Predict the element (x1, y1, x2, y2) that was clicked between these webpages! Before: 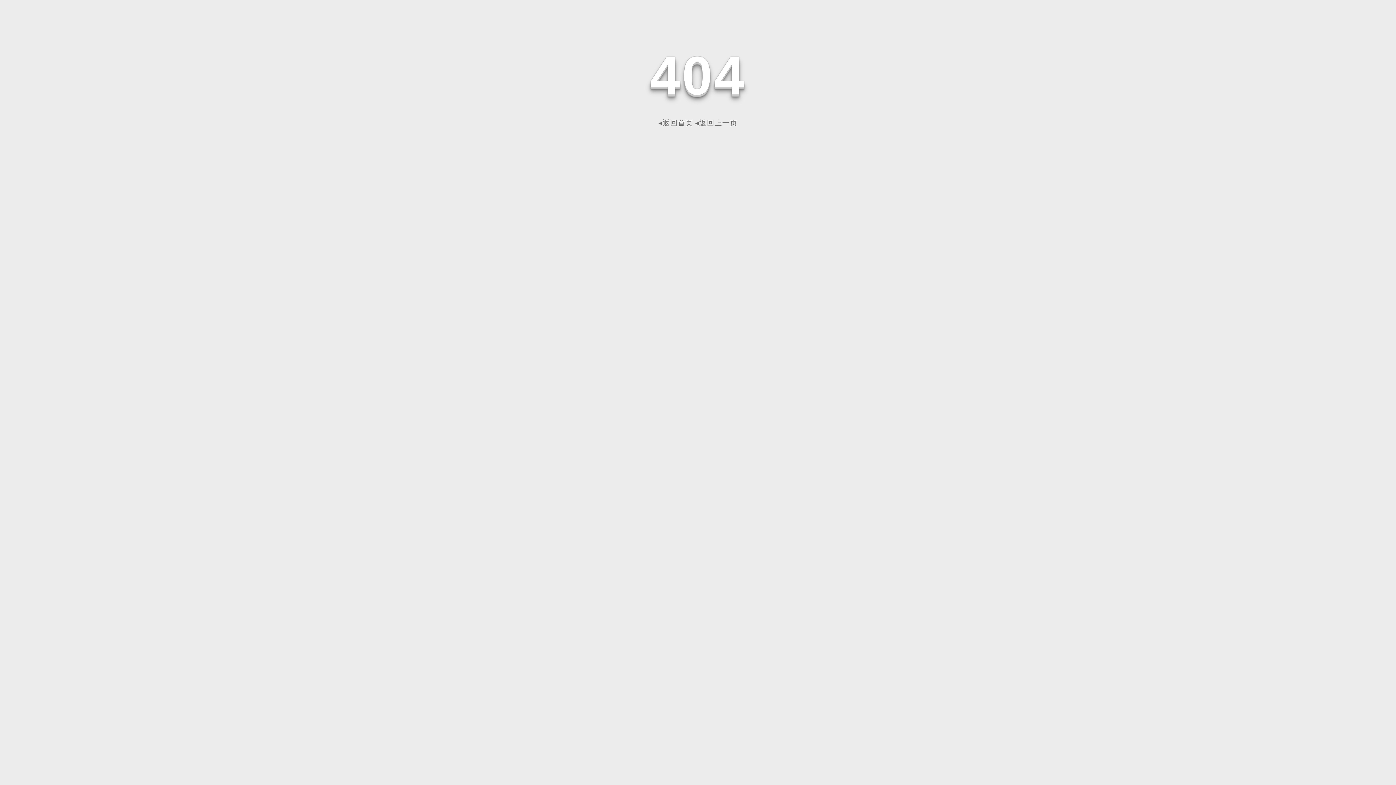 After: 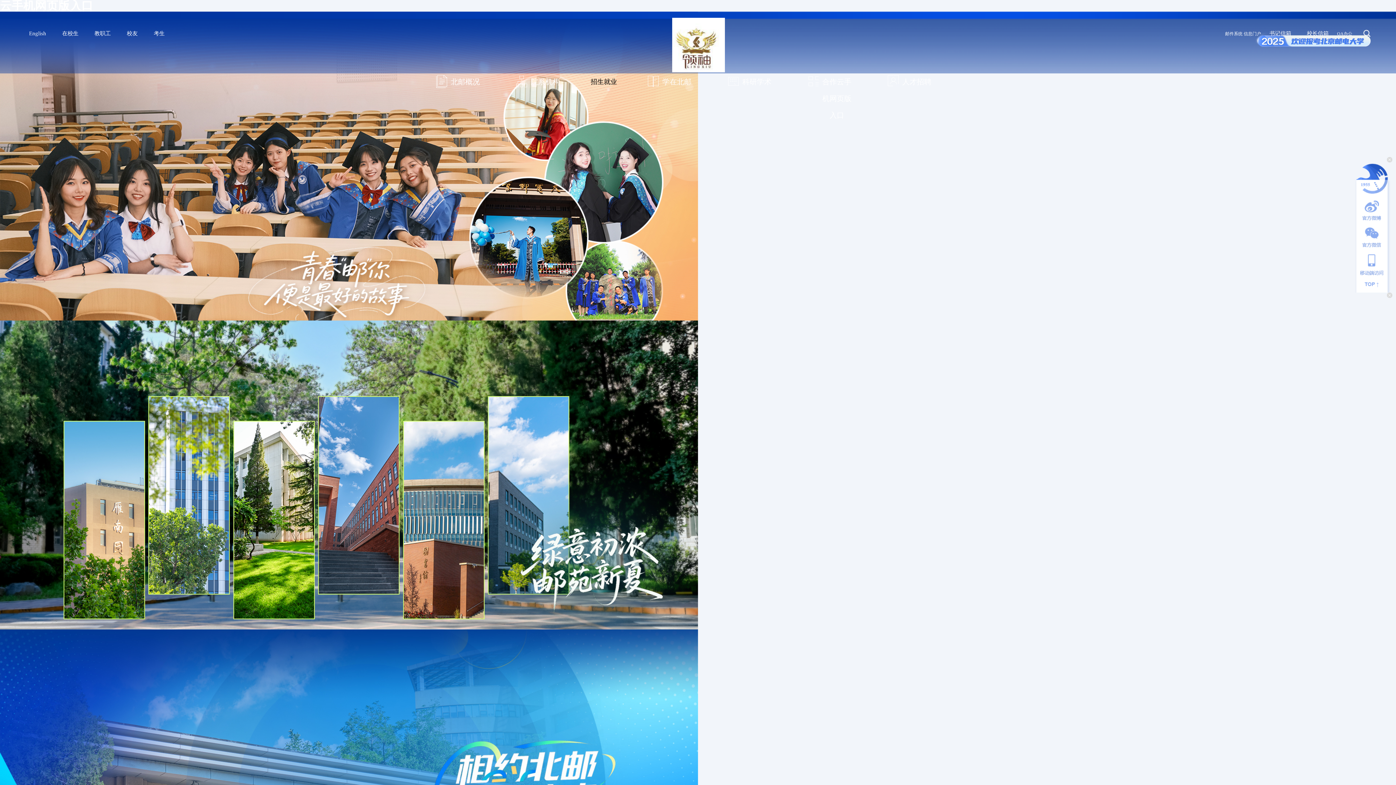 Action: label: ◂返回首页 bbox: (658, 118, 693, 126)